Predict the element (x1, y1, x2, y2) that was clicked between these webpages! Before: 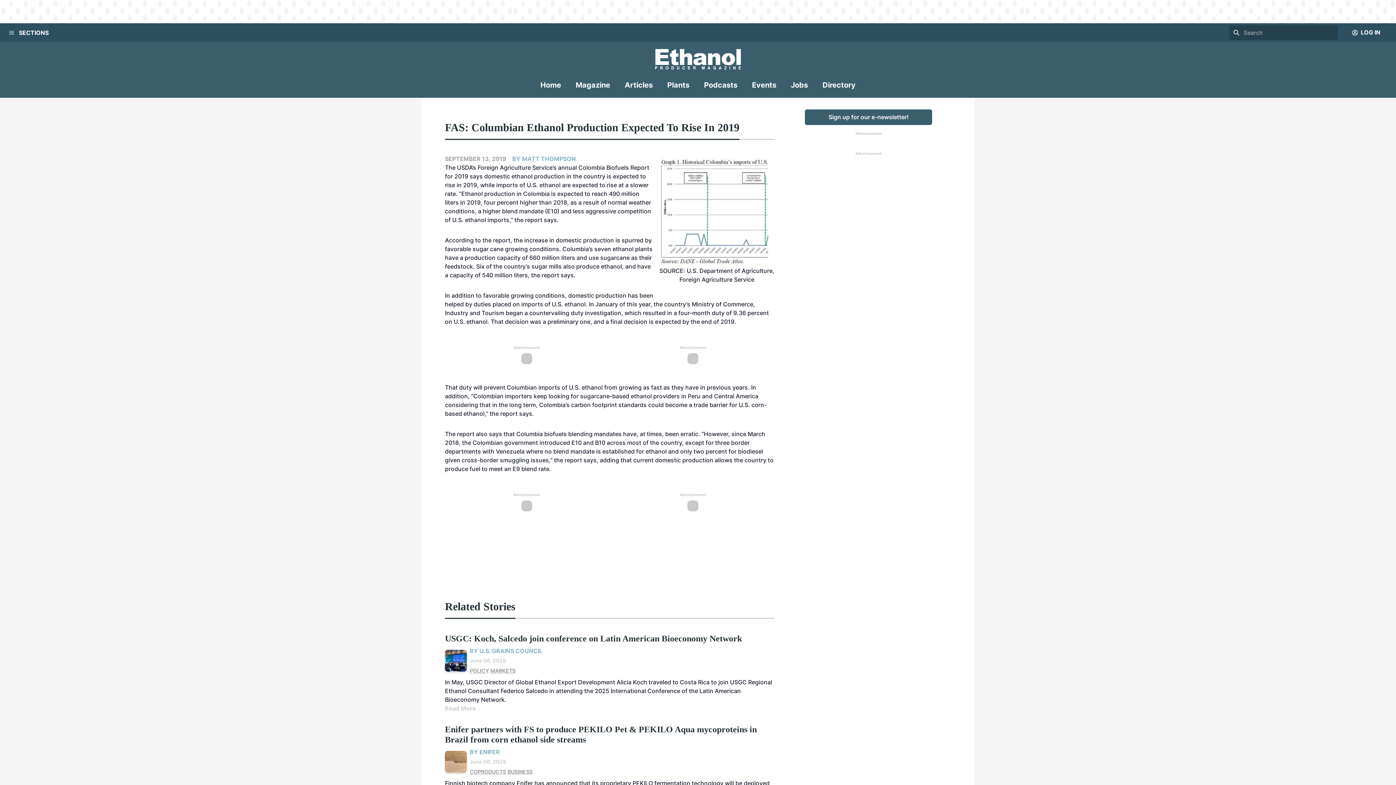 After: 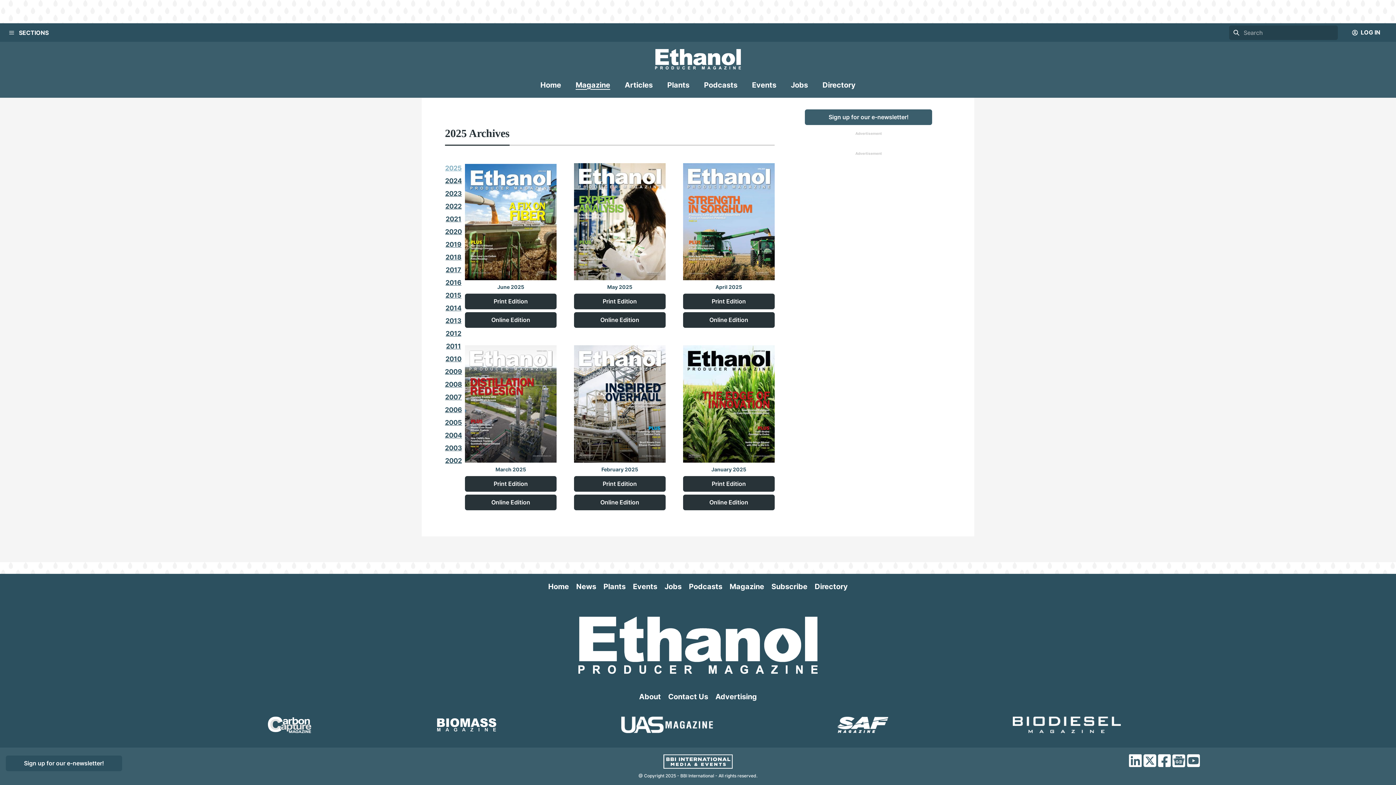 Action: label: Magazine bbox: (575, 80, 610, 96)